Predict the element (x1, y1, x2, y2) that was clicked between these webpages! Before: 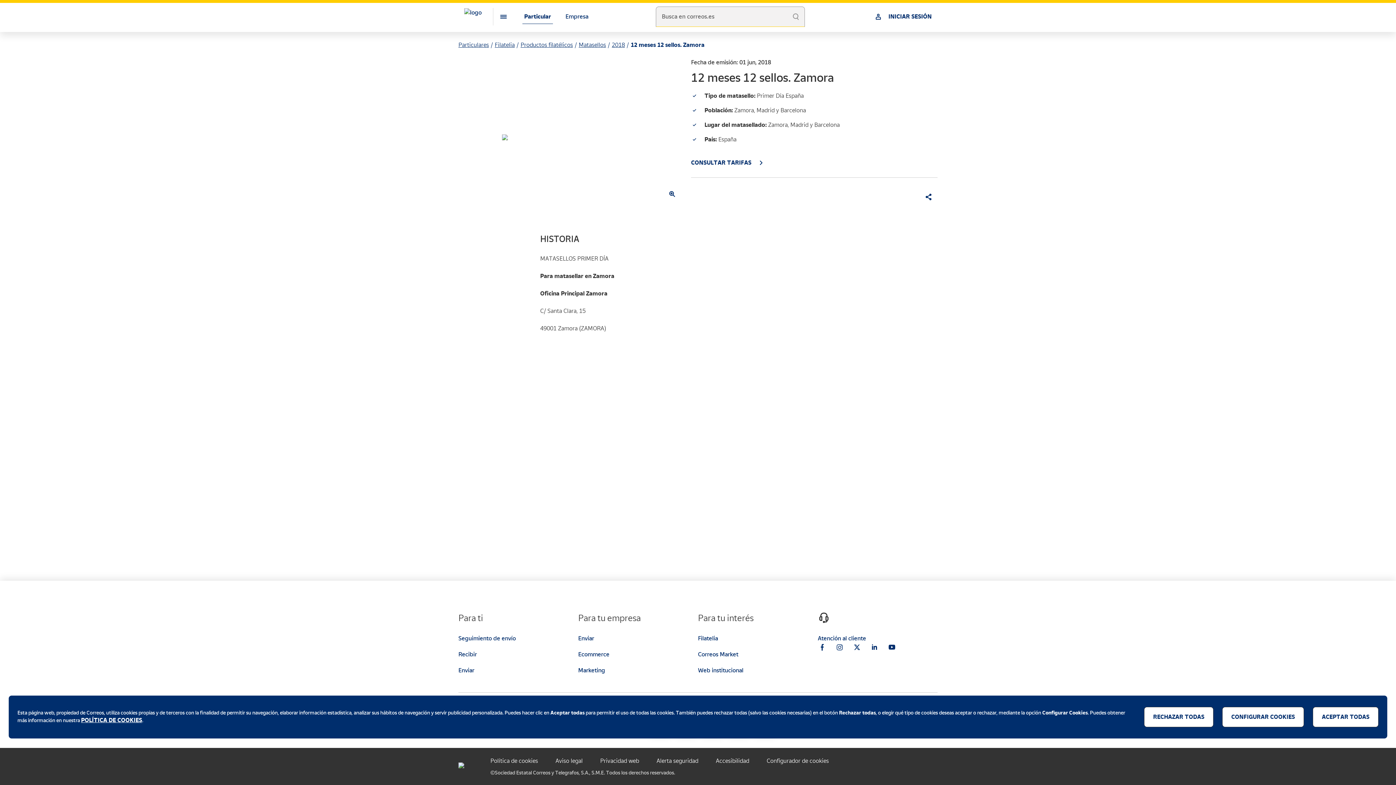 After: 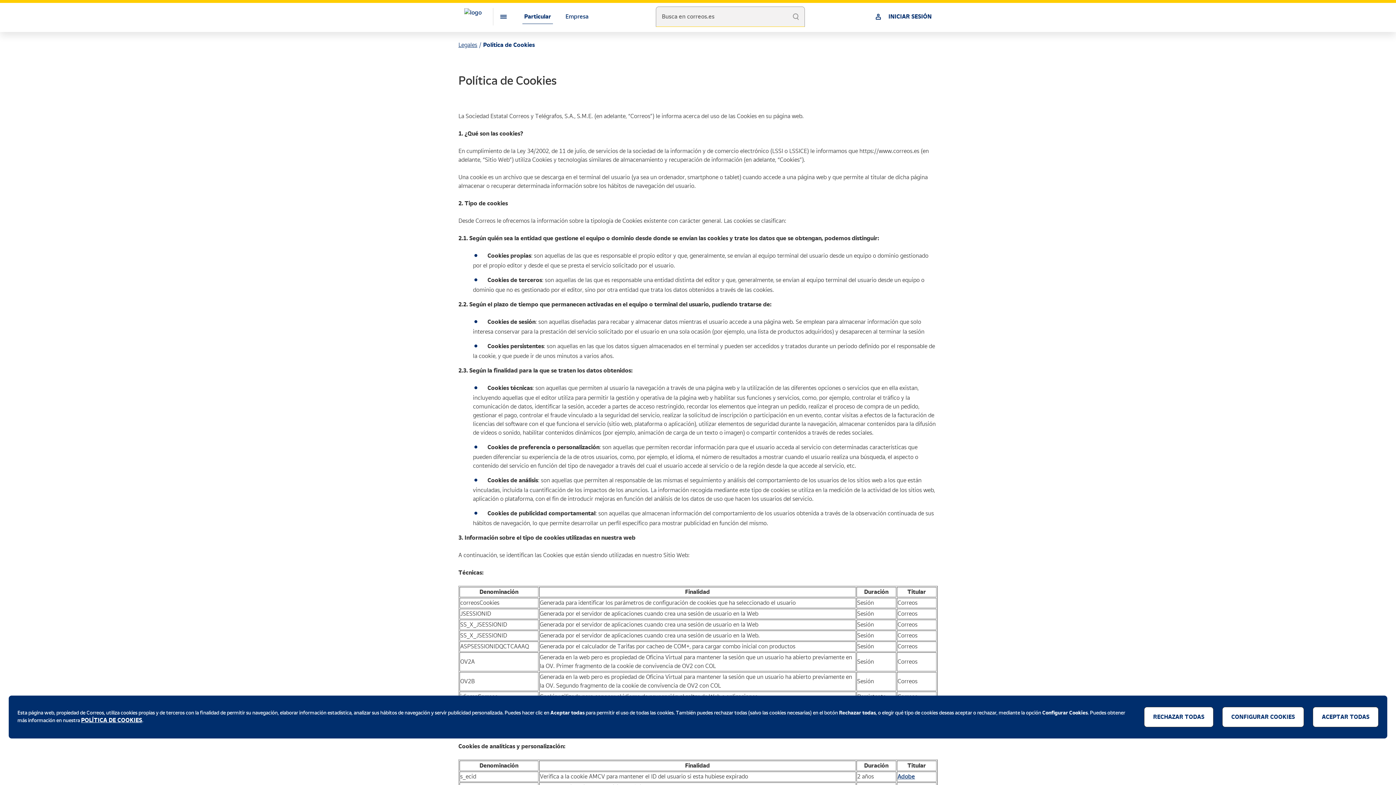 Action: bbox: (81, 717, 142, 724) label: POLÍTICA DE COOKIES